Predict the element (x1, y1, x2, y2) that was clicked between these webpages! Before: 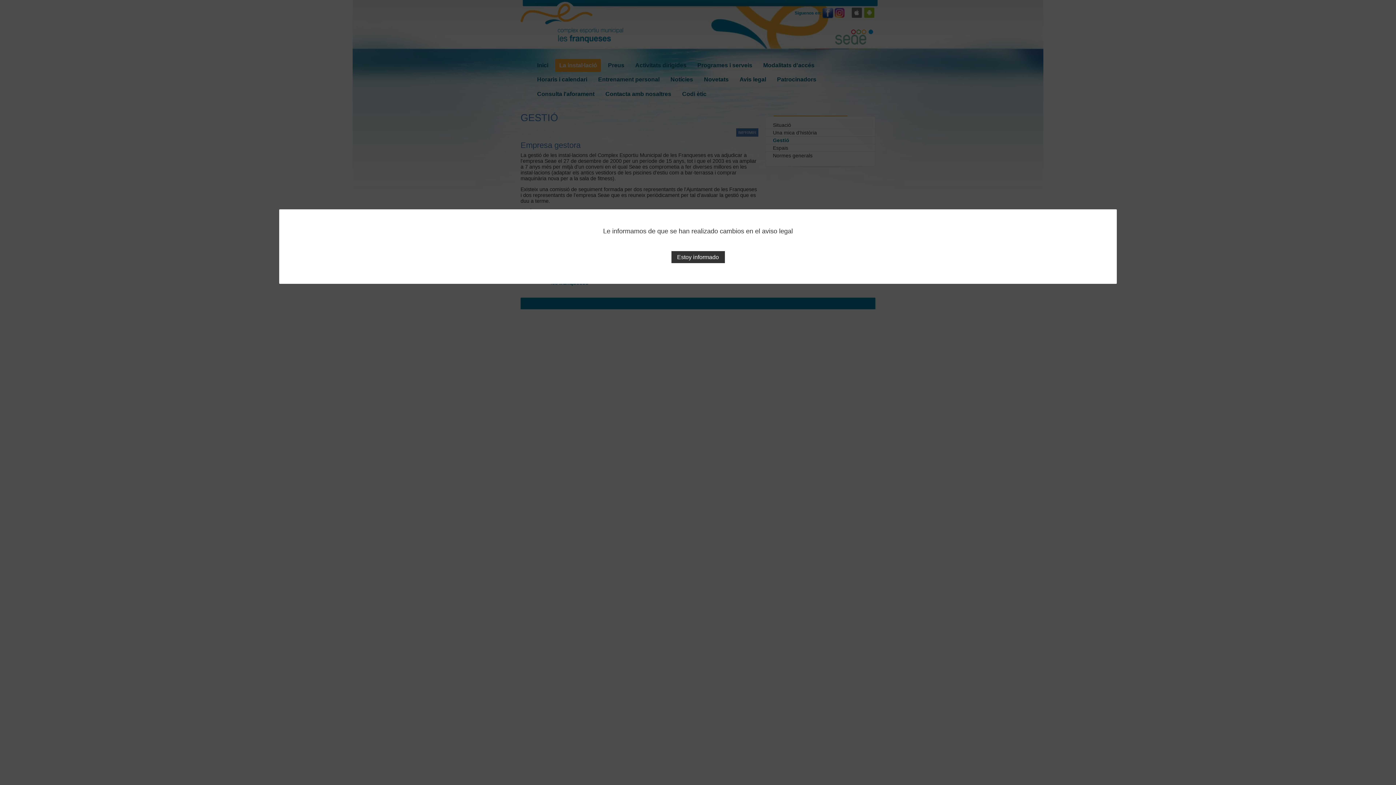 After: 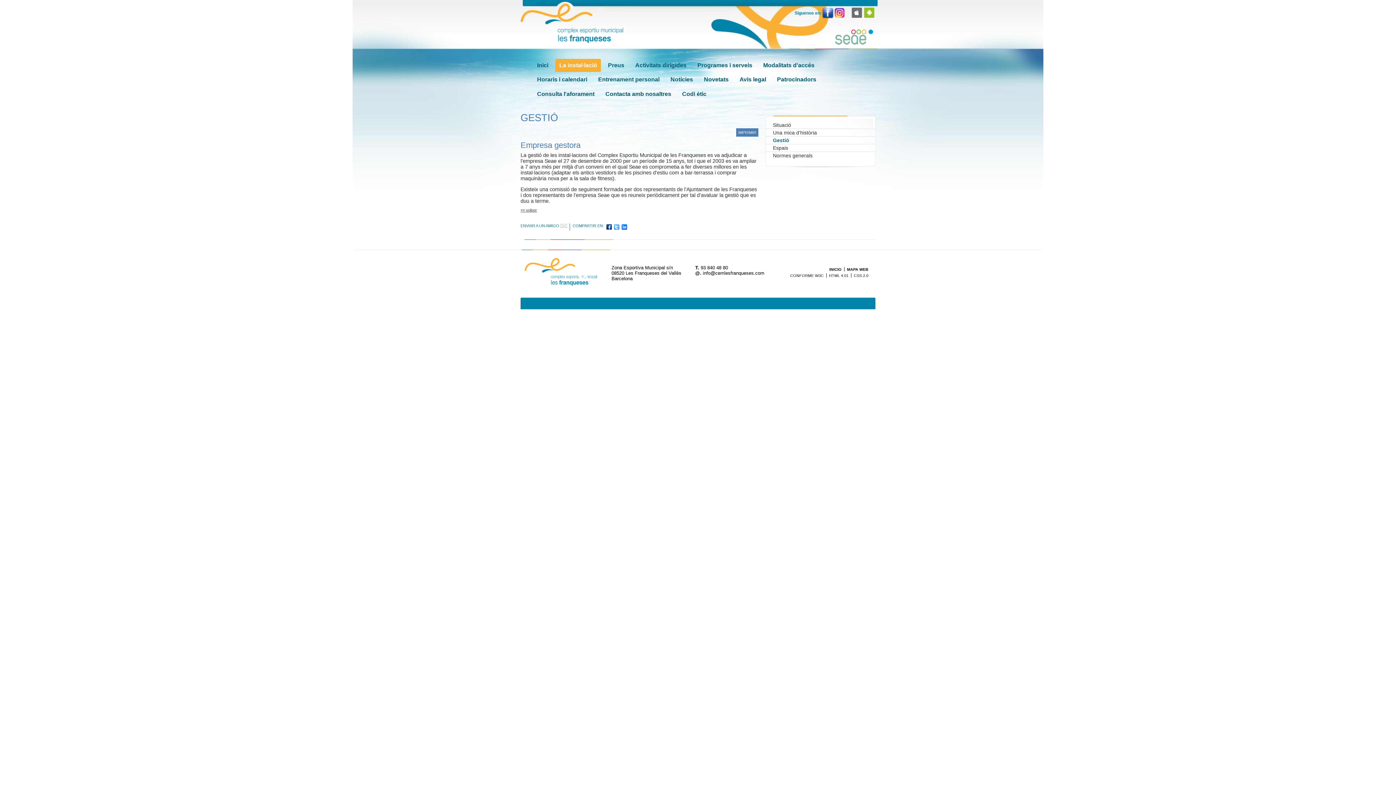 Action: label: Estoy informado bbox: (671, 251, 724, 263)